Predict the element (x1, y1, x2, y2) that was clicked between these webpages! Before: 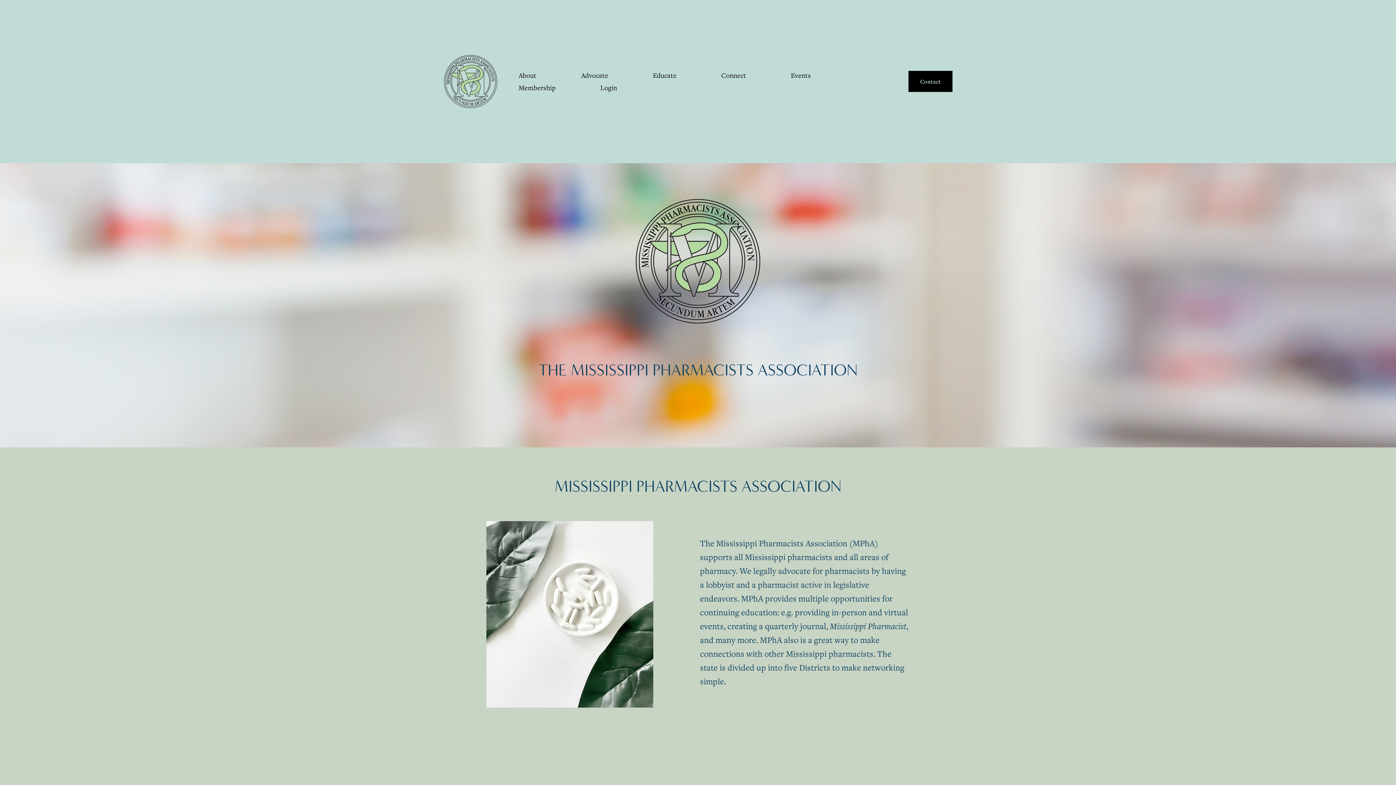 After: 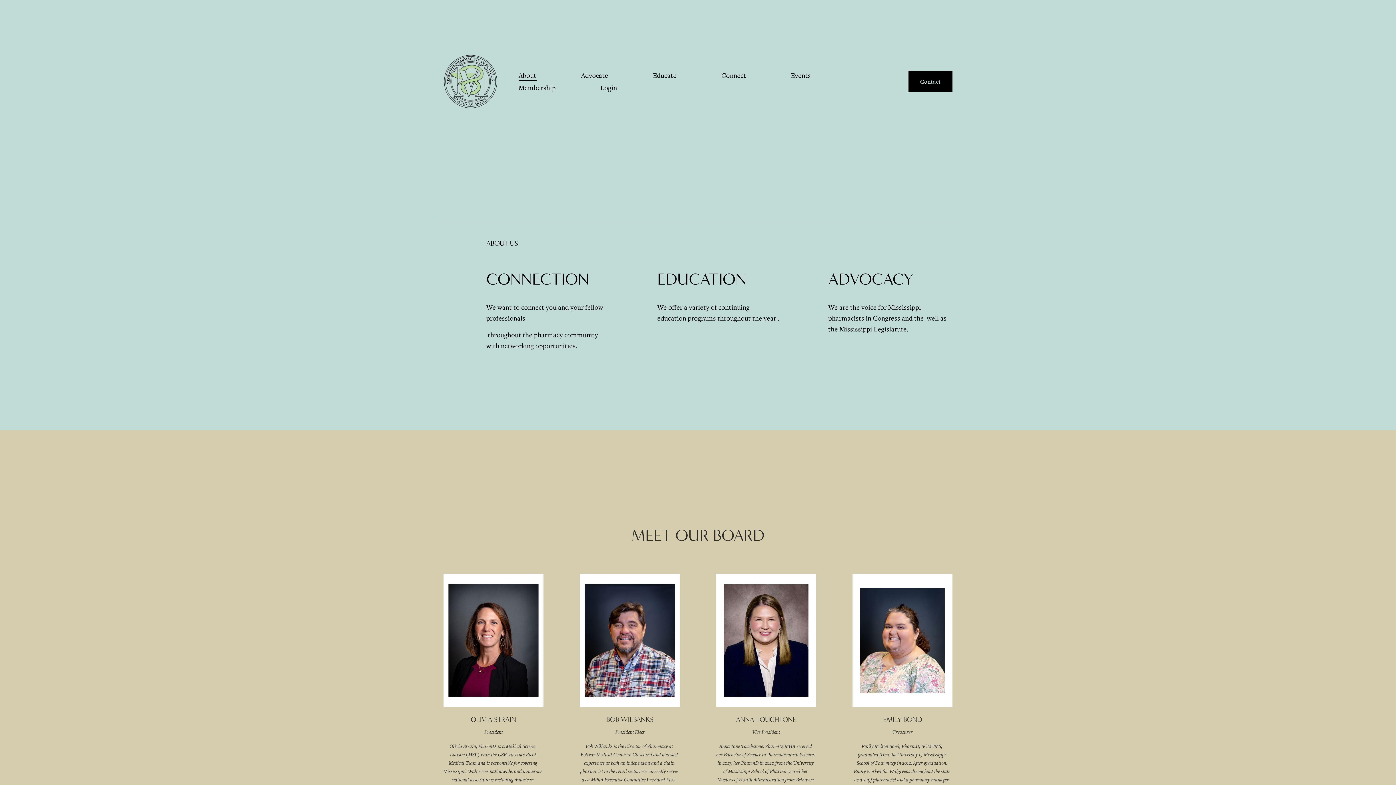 Action: bbox: (518, 69, 536, 81) label: About